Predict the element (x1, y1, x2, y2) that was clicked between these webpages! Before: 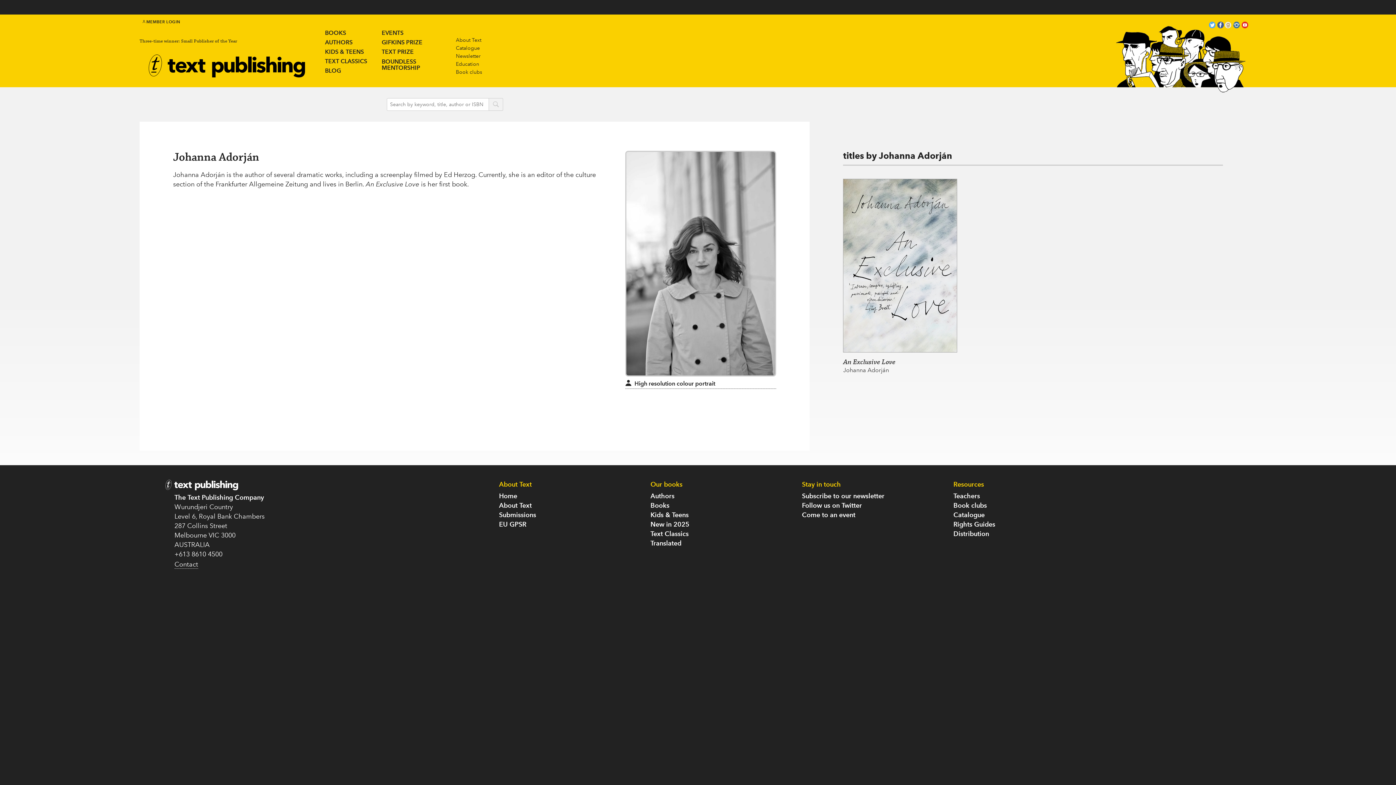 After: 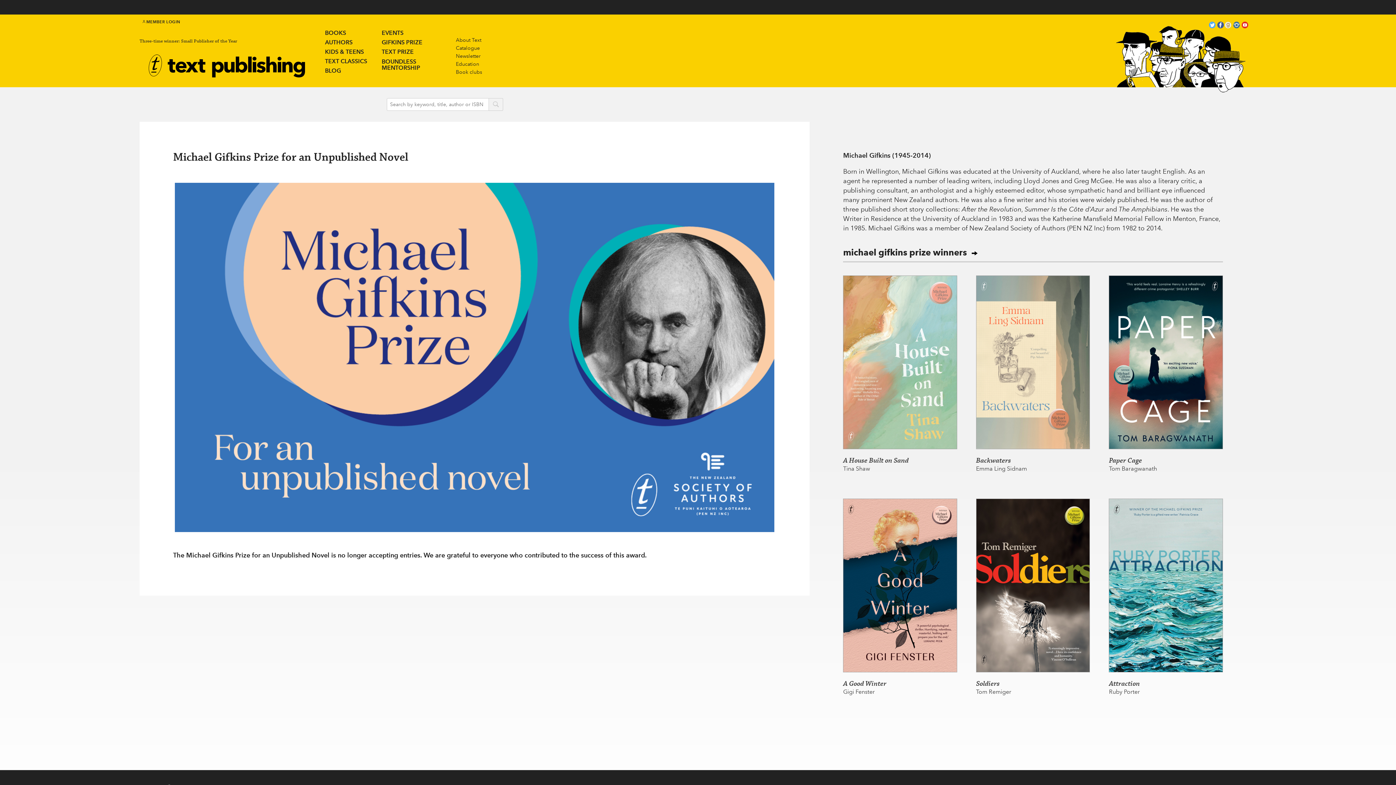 Action: bbox: (381, 38, 422, 46) label: GIFKINS PRIZE